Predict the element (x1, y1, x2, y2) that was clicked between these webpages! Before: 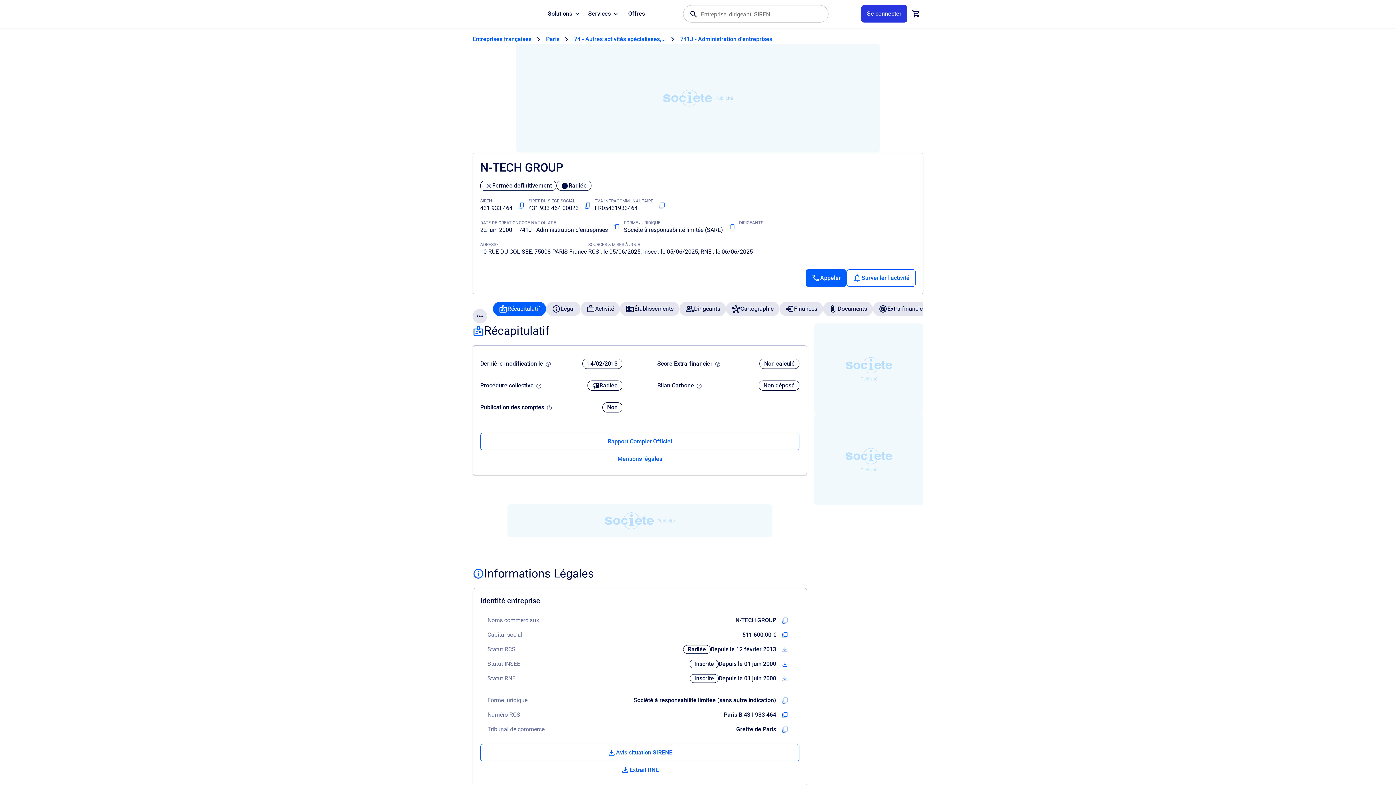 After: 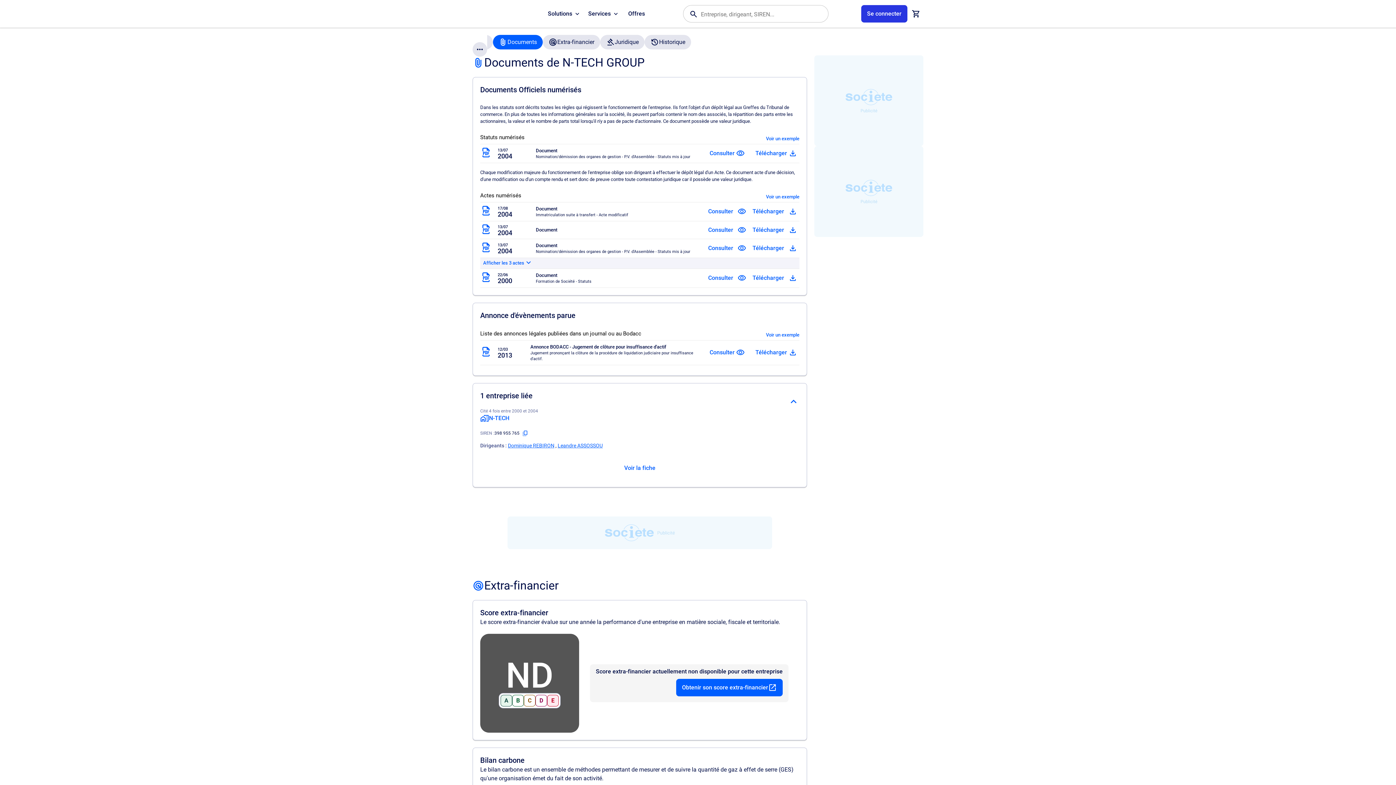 Action: bbox: (823, 301, 873, 316) label: Documents